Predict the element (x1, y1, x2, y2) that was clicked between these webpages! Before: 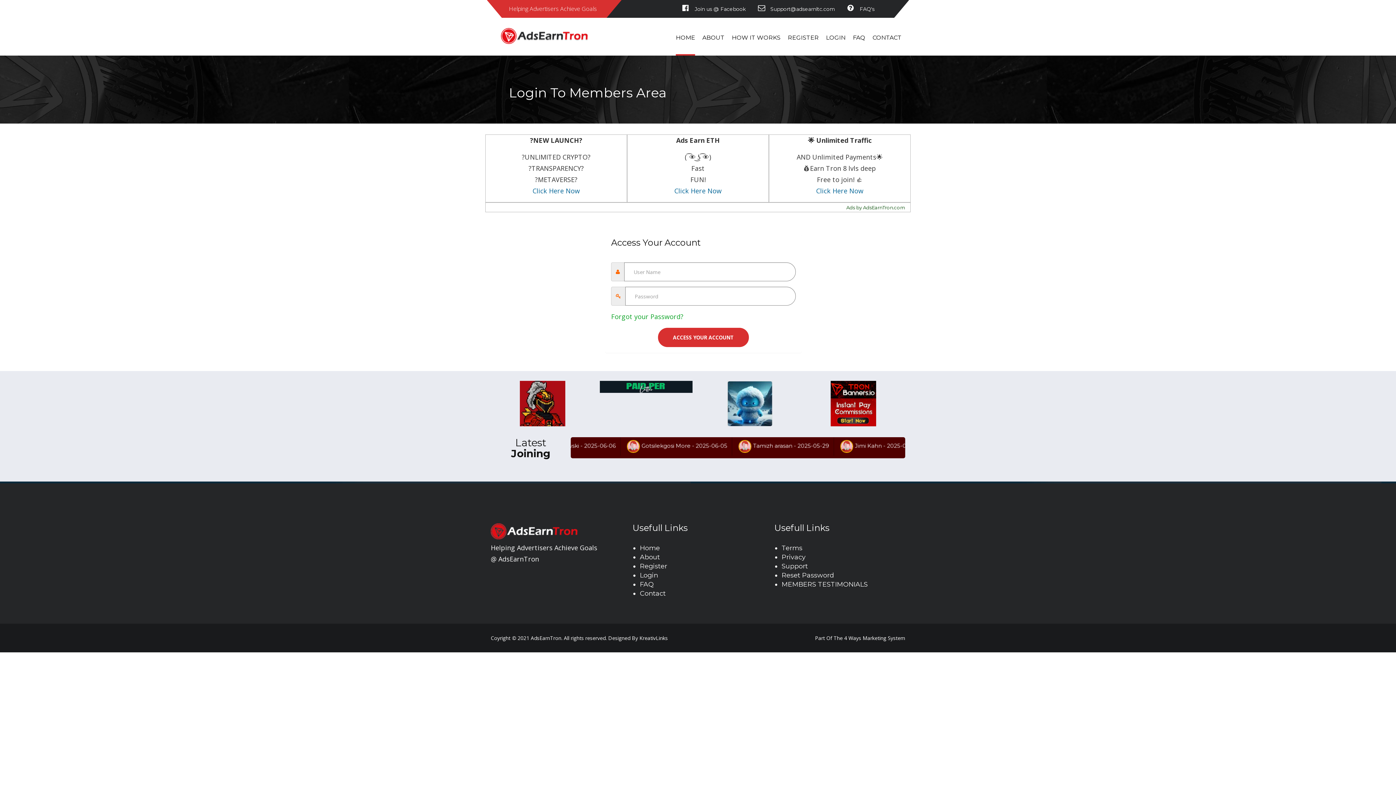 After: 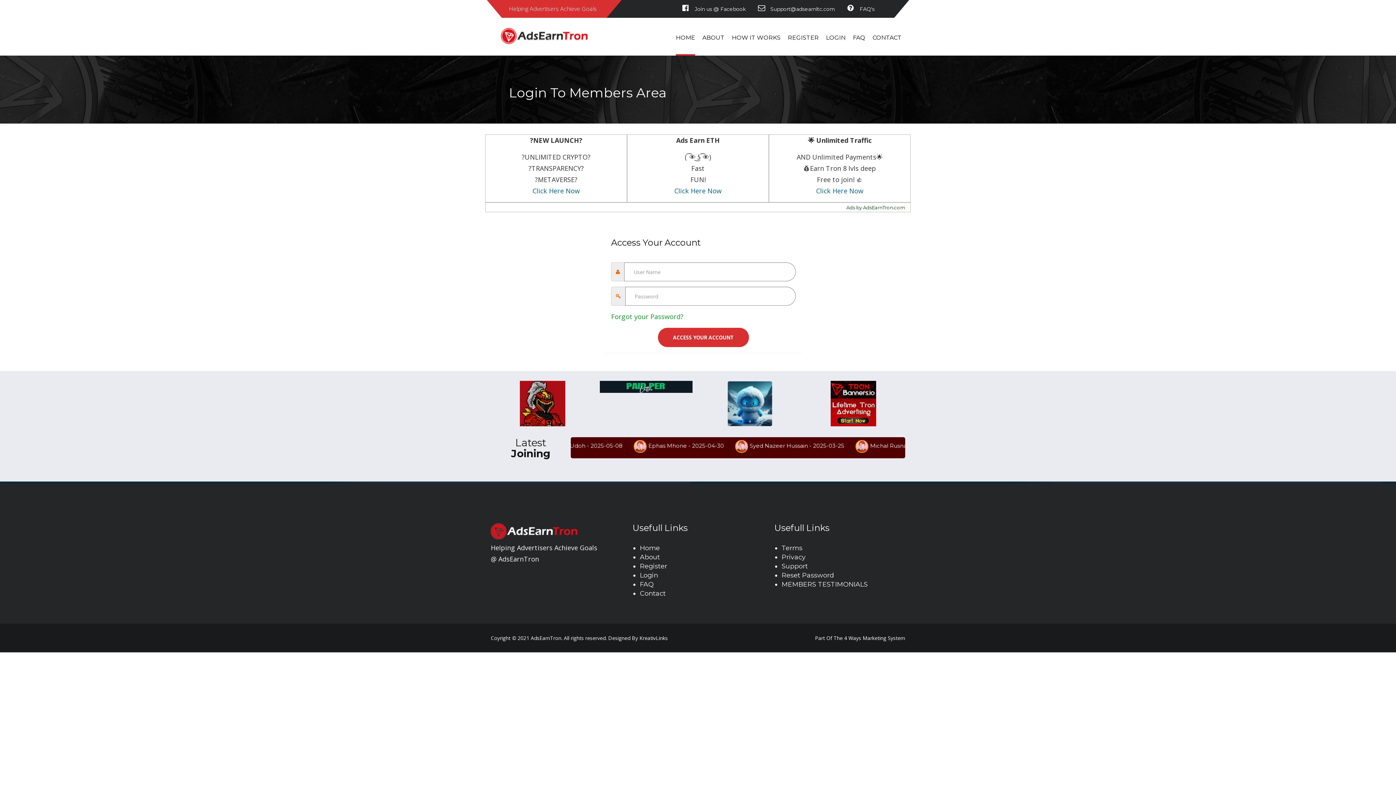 Action: label: Click Here Now bbox: (532, 186, 580, 195)